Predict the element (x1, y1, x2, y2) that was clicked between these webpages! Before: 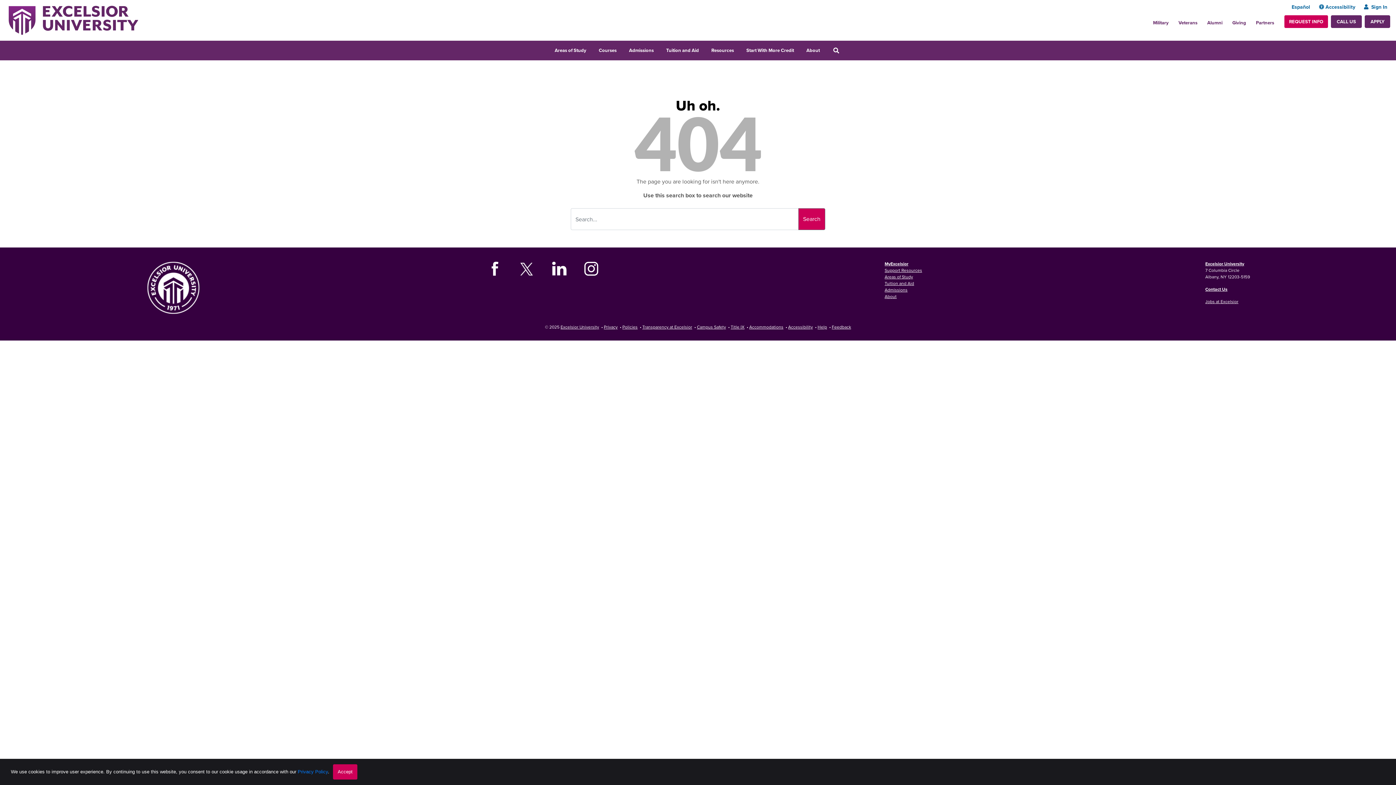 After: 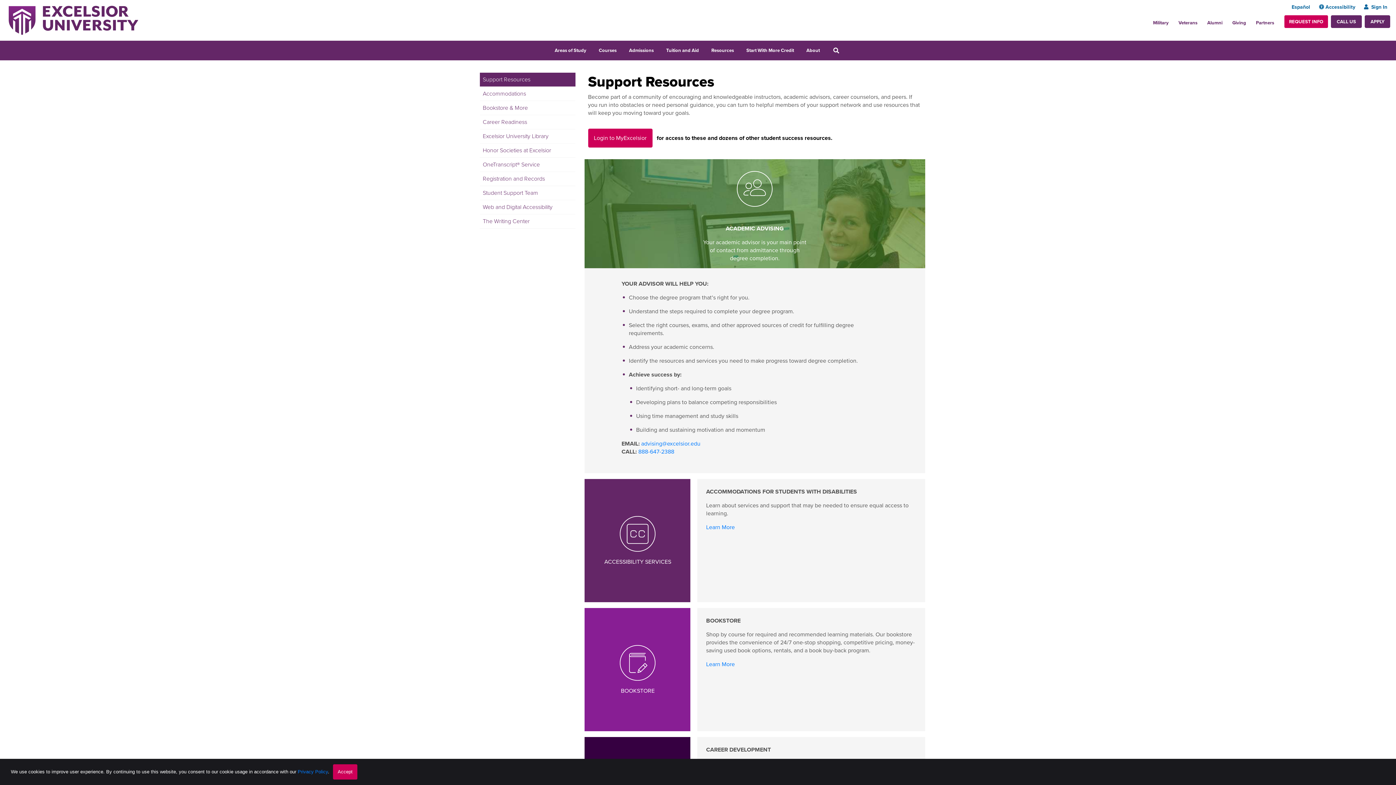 Action: label: Support Resources bbox: (884, 267, 922, 273)